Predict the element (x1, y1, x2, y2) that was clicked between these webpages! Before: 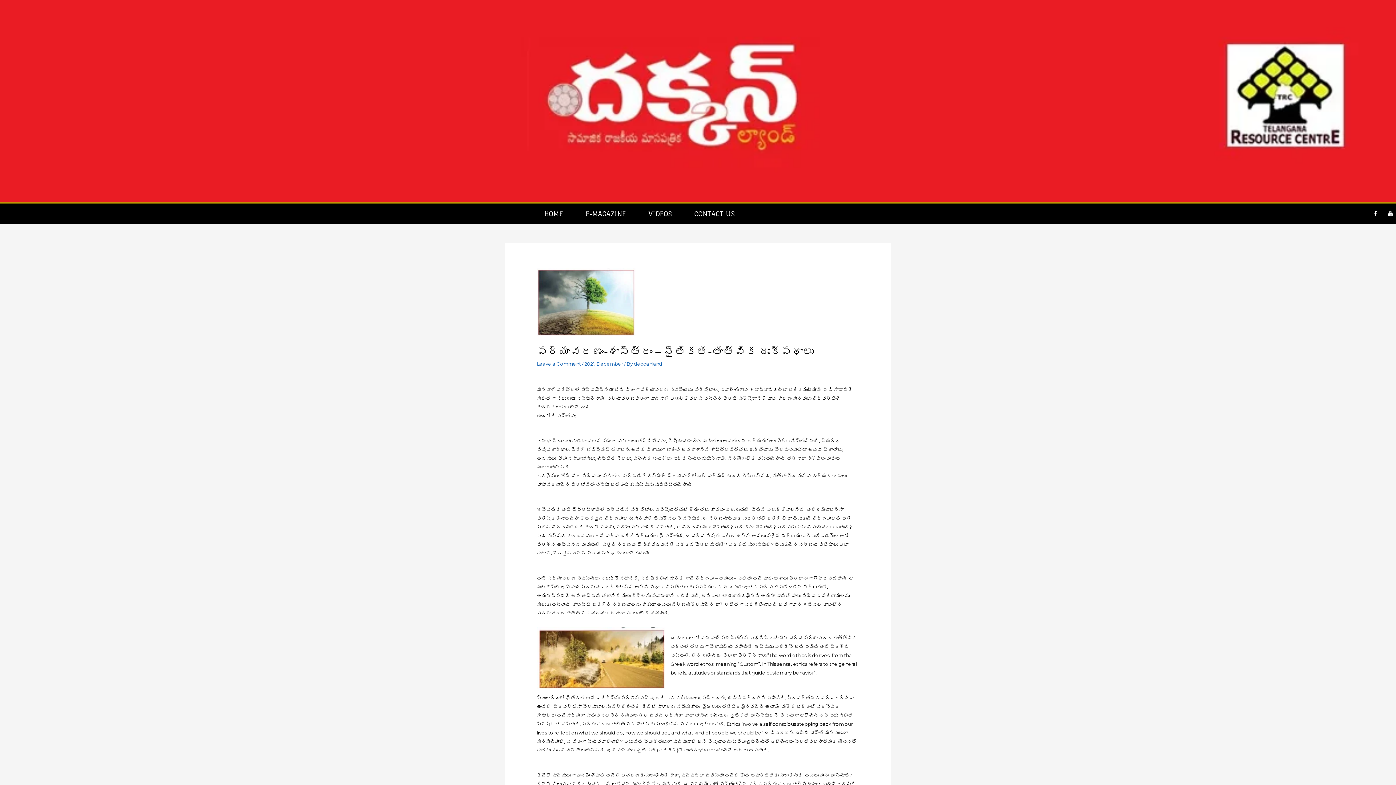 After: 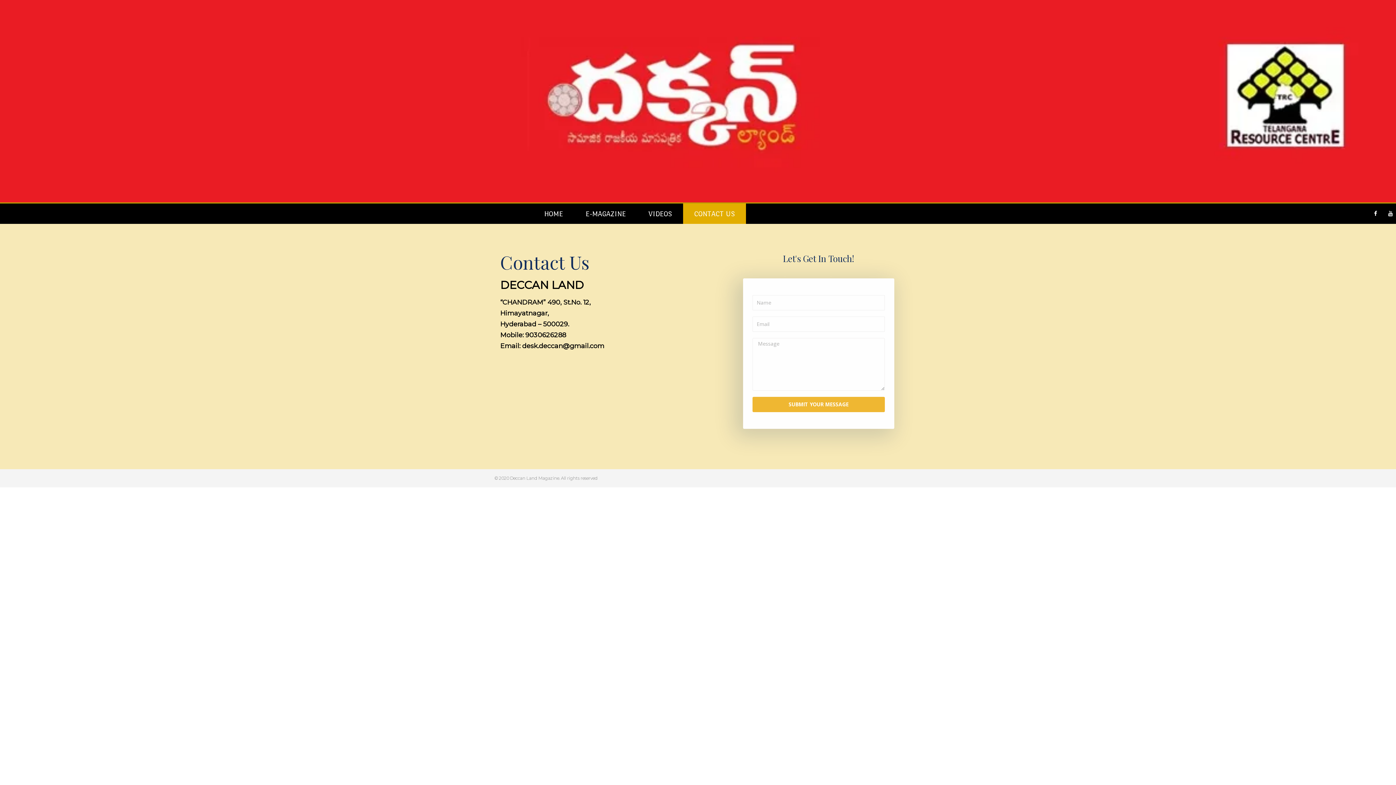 Action: label: CONTACT US bbox: (683, 203, 746, 223)